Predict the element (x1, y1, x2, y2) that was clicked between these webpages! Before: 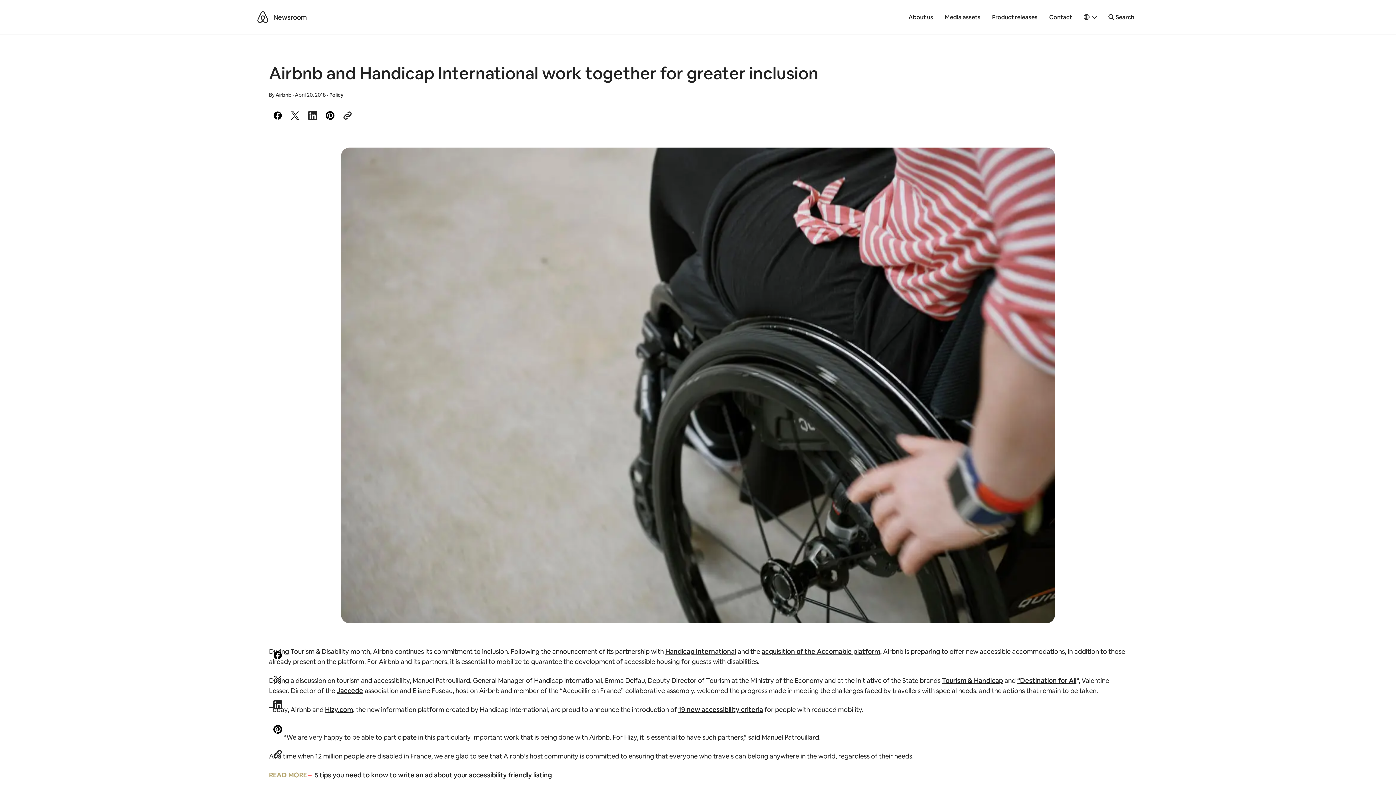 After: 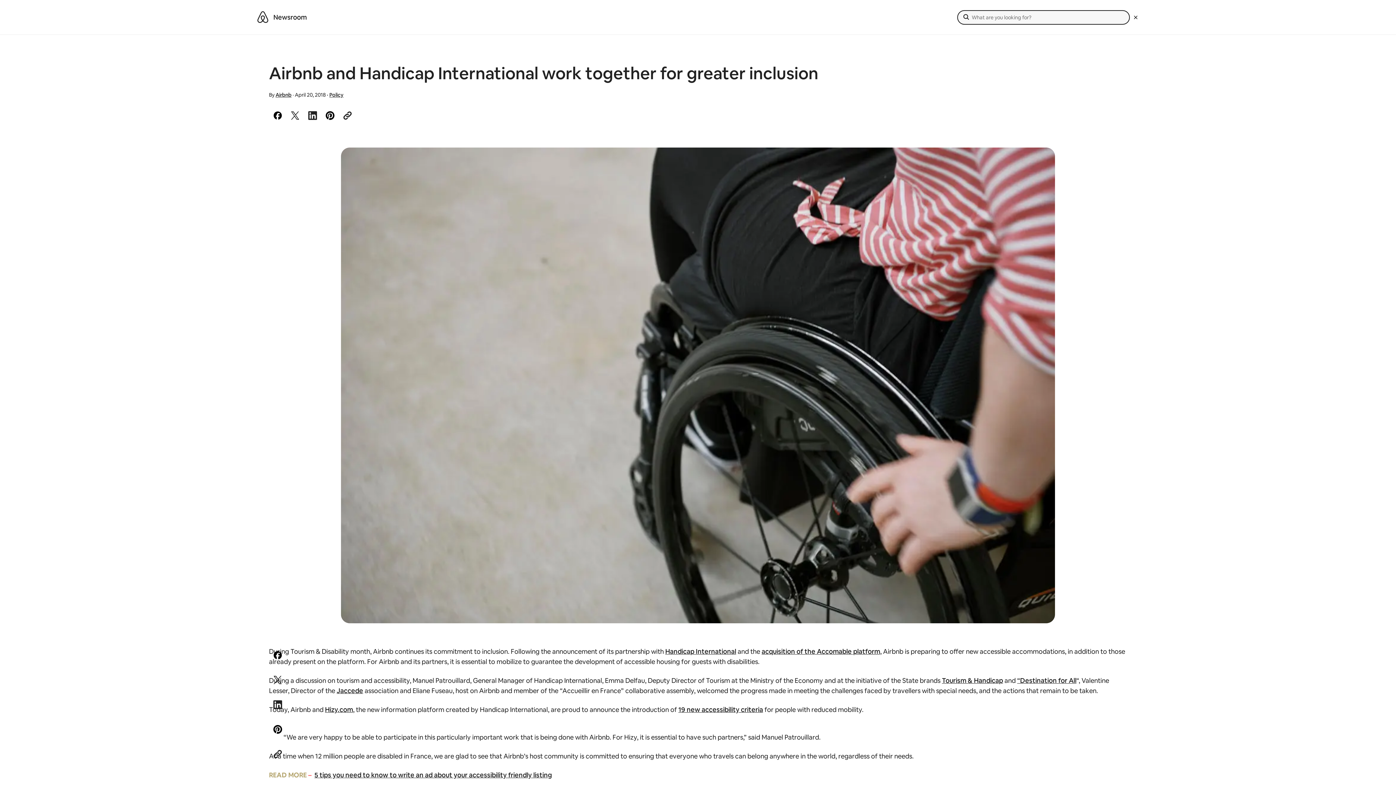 Action: bbox: (1104, 10, 1138, 24) label: Search